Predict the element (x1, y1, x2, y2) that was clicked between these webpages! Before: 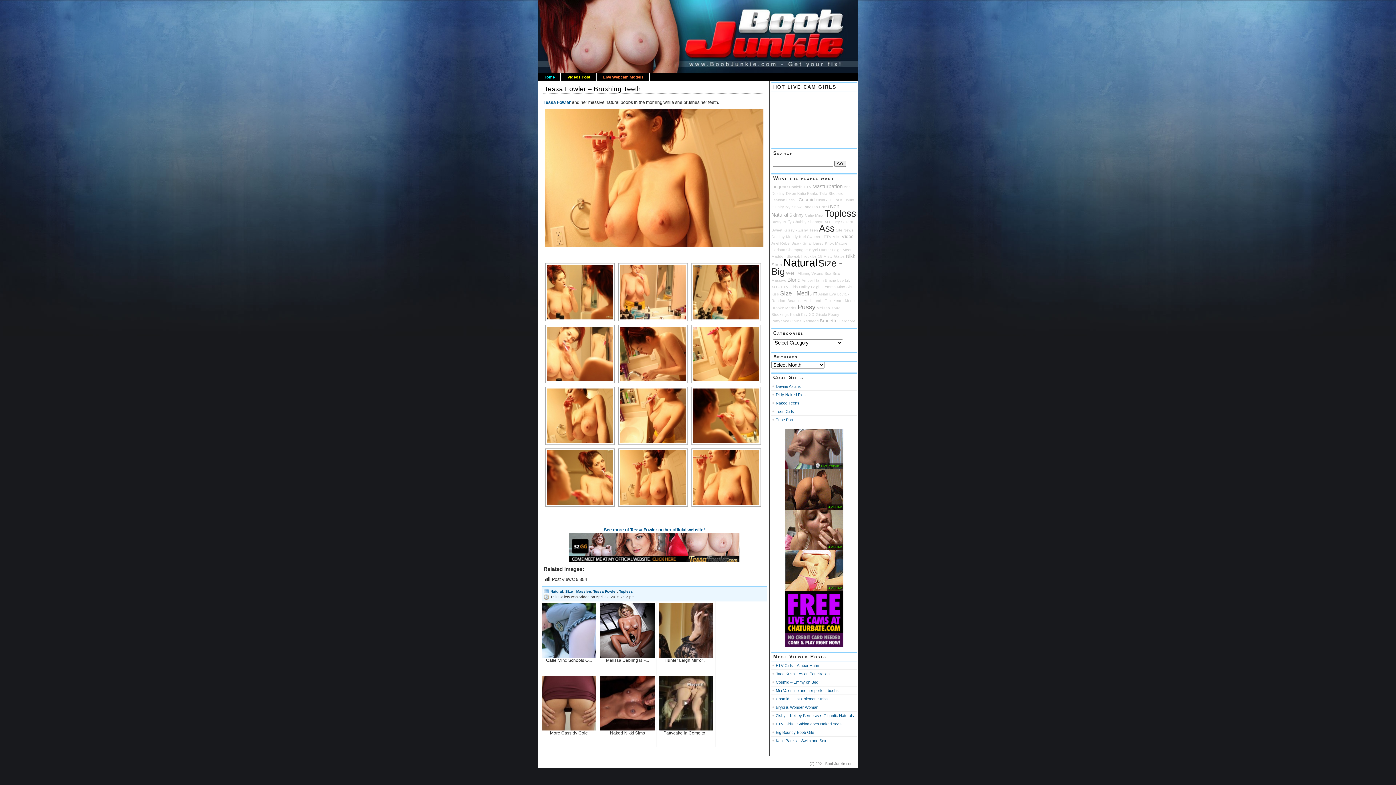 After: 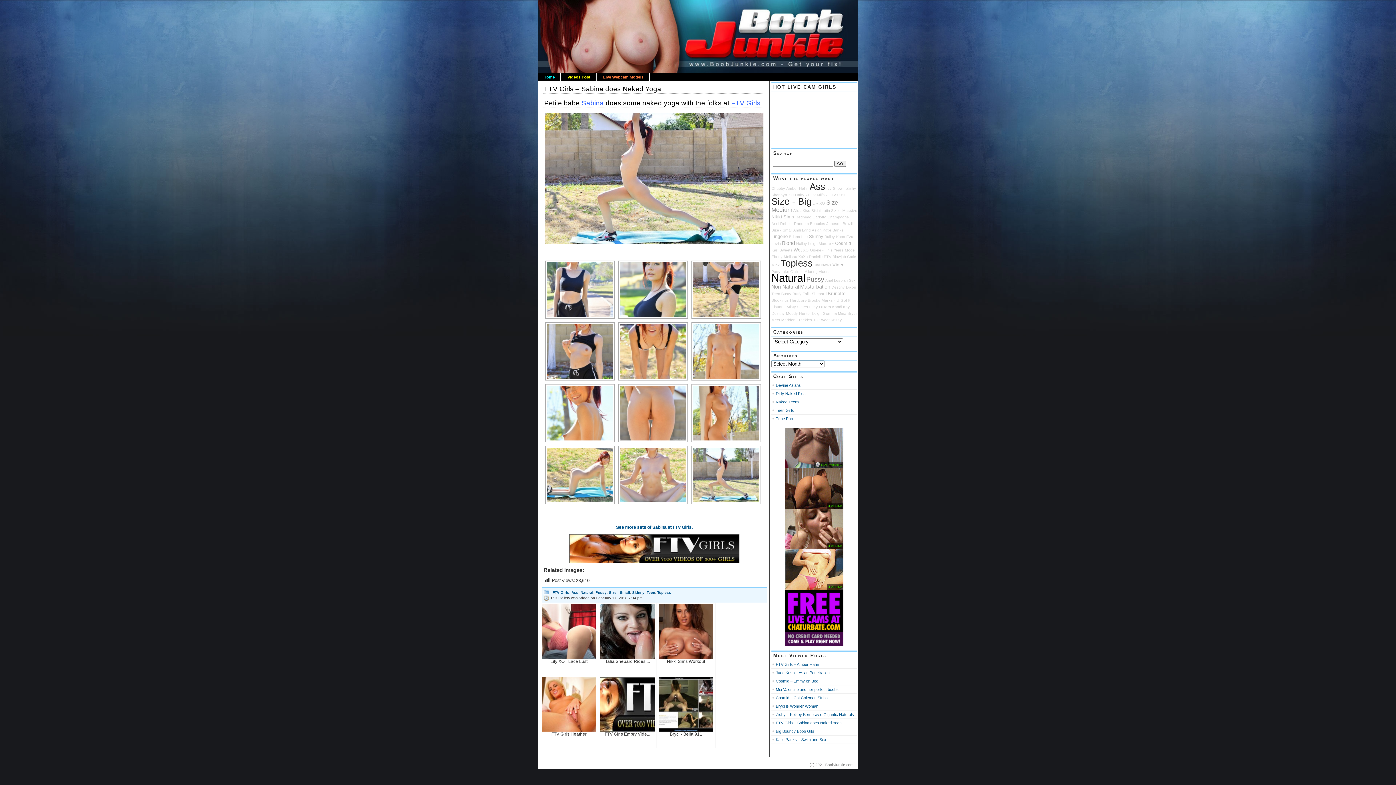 Action: bbox: (776, 722, 841, 726) label: FTV Girls – Sabina does Naked Yoga